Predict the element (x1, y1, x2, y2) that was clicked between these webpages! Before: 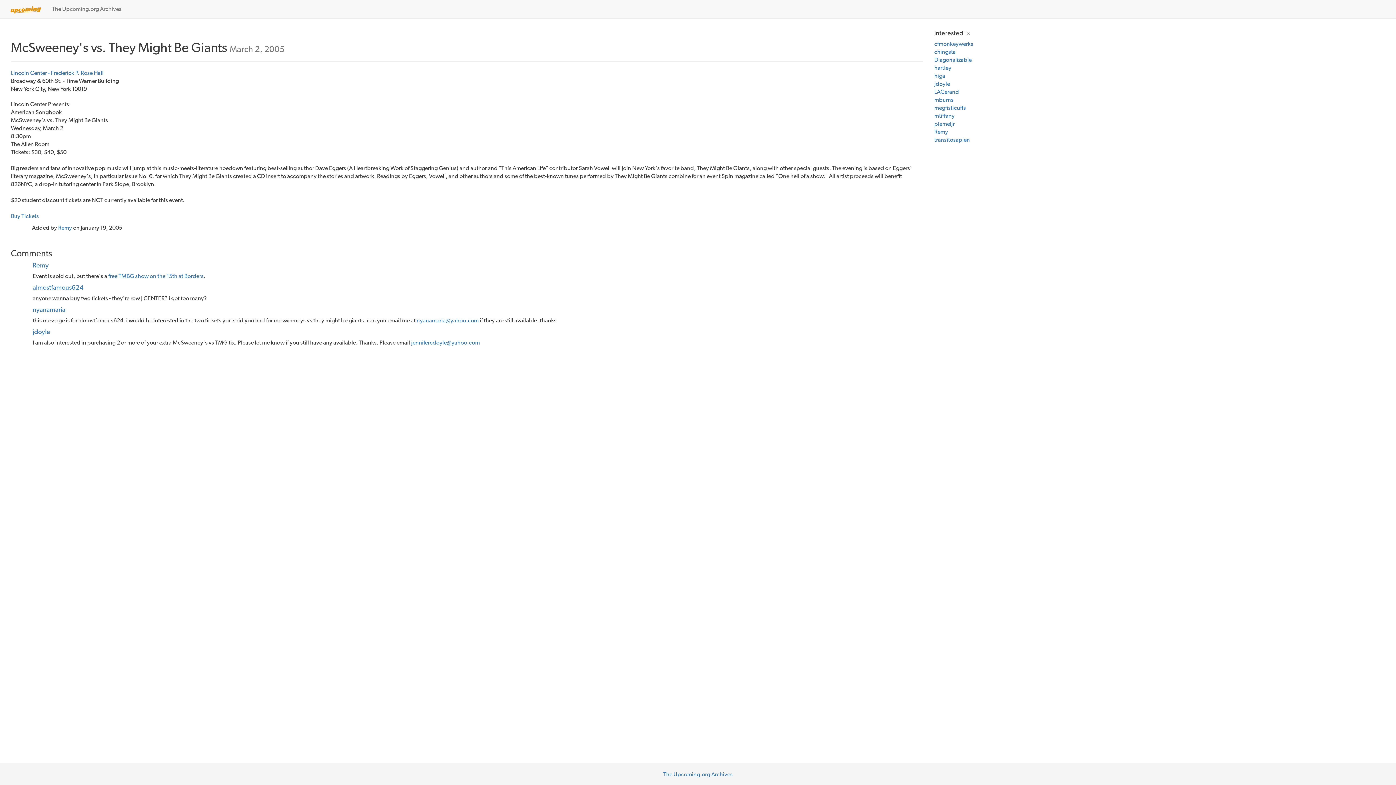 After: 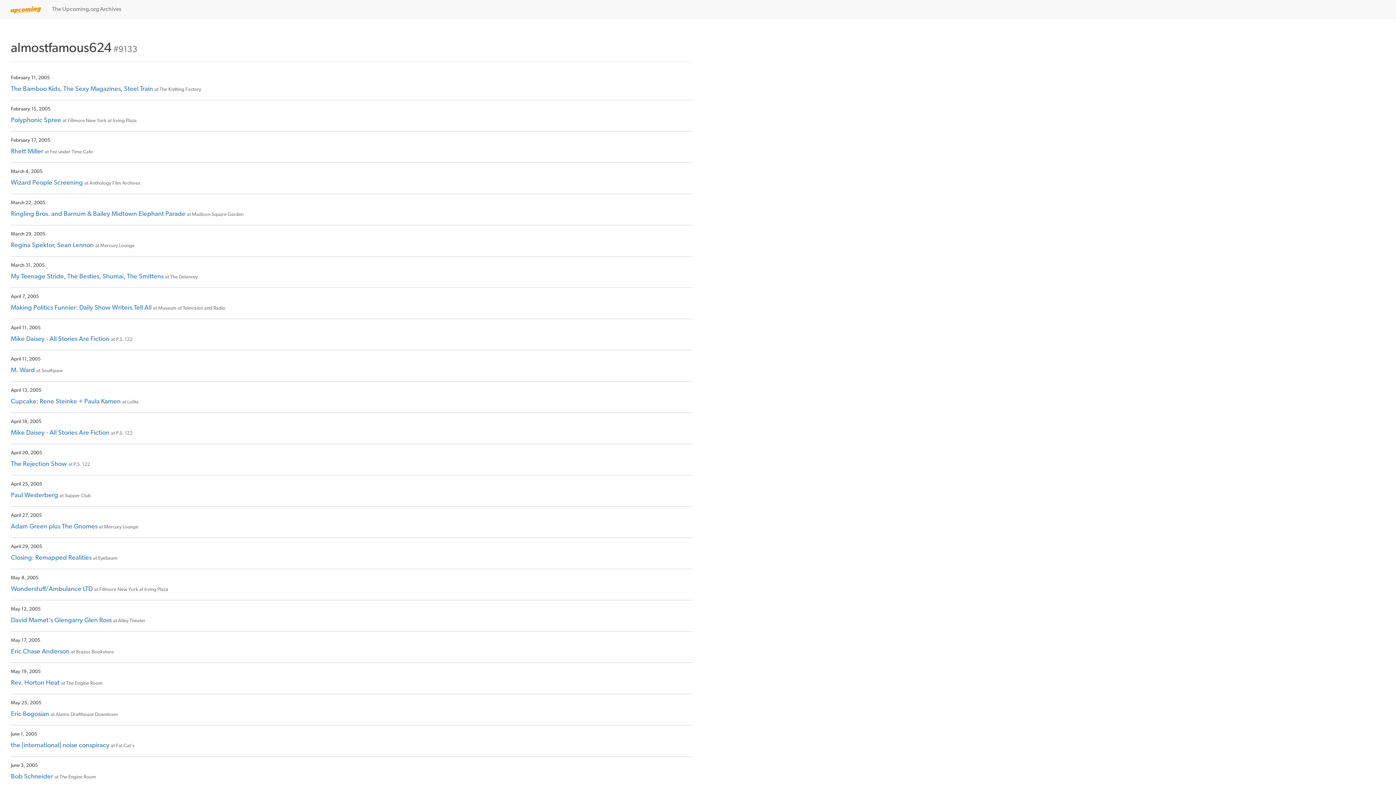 Action: label: almostfamous624 bbox: (32, 283, 83, 291)